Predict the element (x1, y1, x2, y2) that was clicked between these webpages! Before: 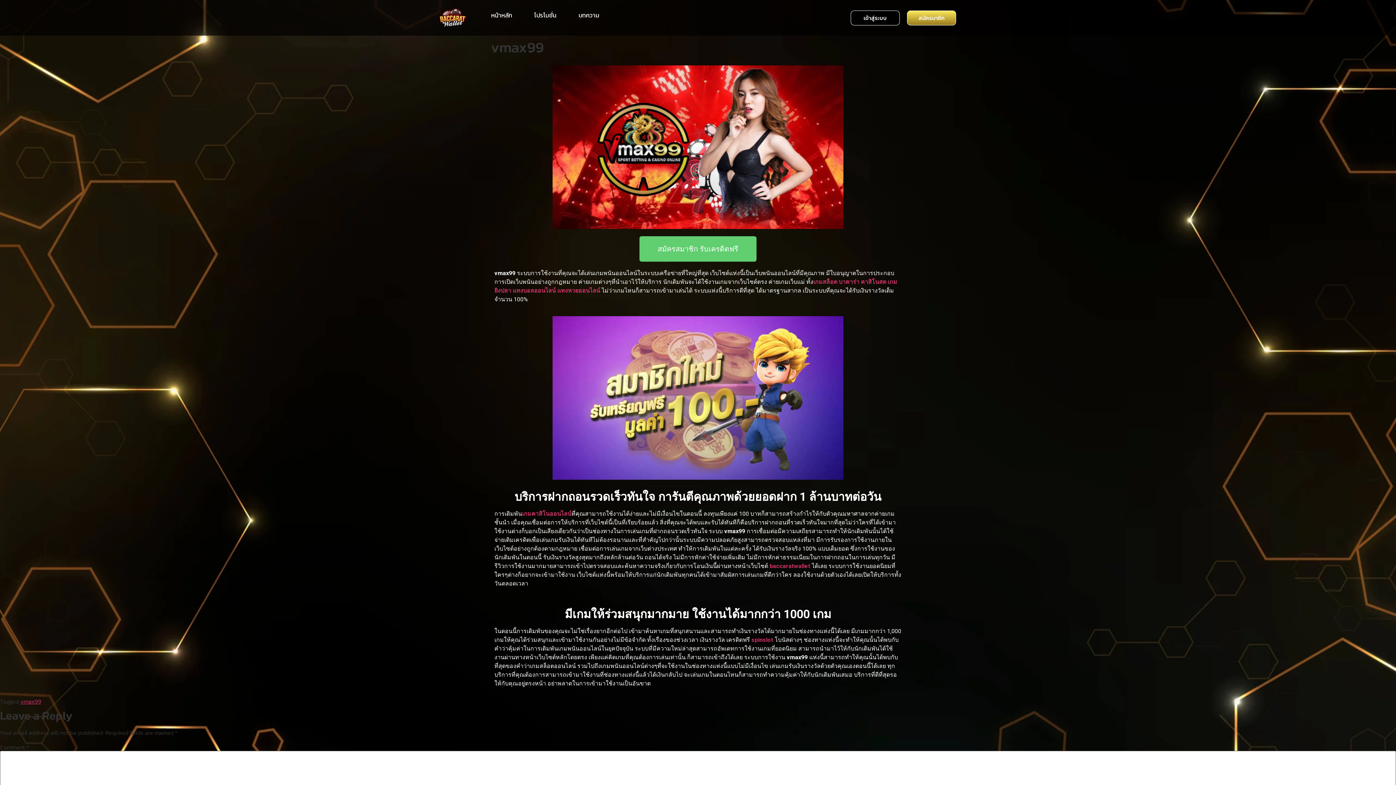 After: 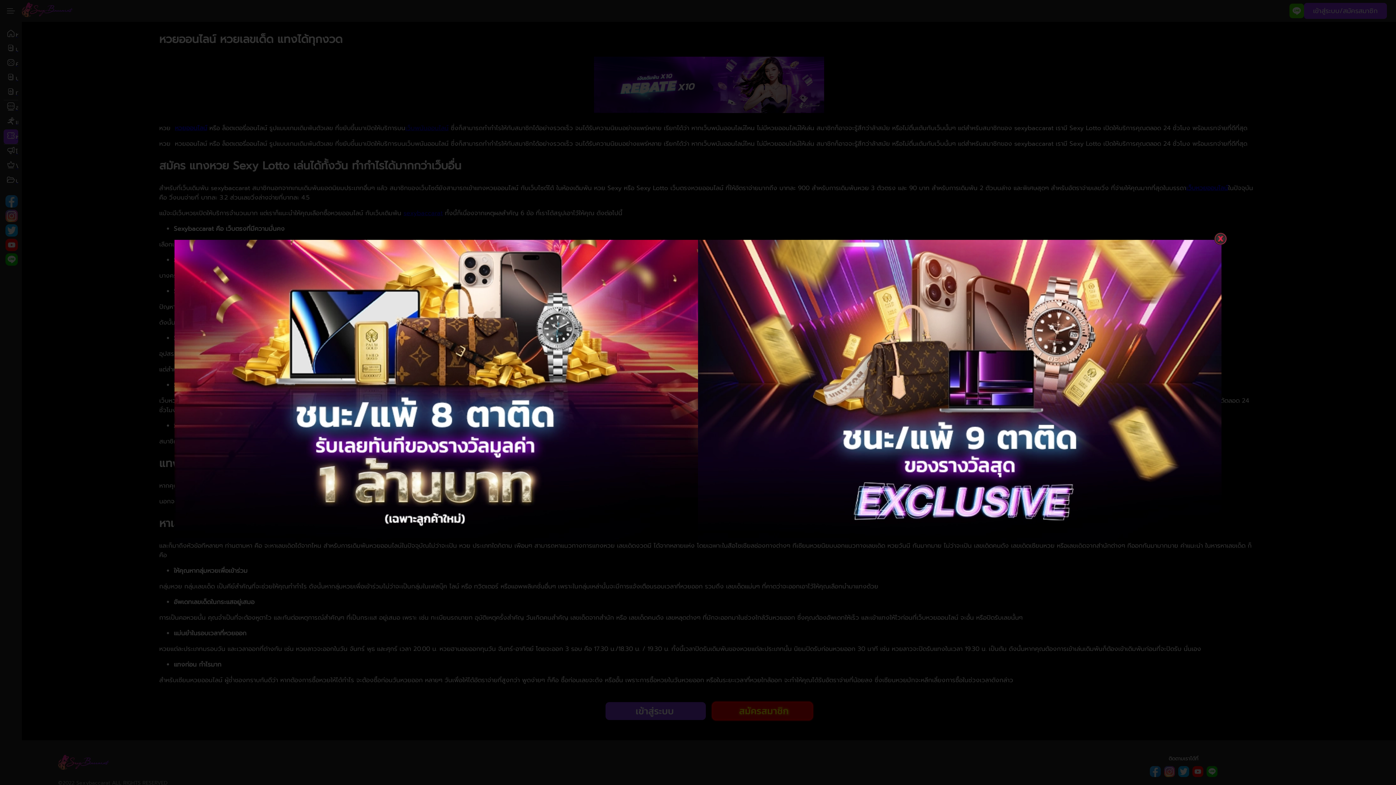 Action: bbox: (557, 287, 600, 294) label: แทงหวยออนไลน์